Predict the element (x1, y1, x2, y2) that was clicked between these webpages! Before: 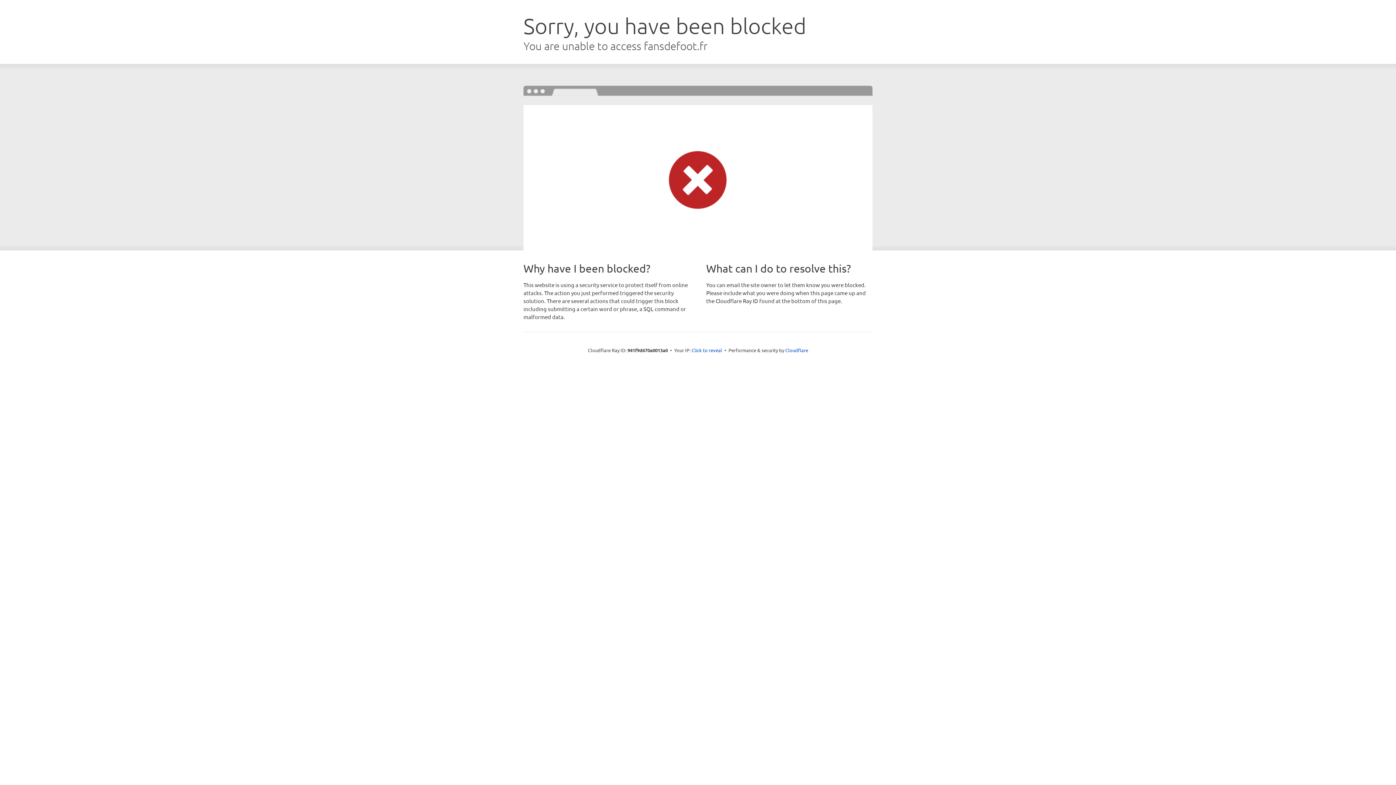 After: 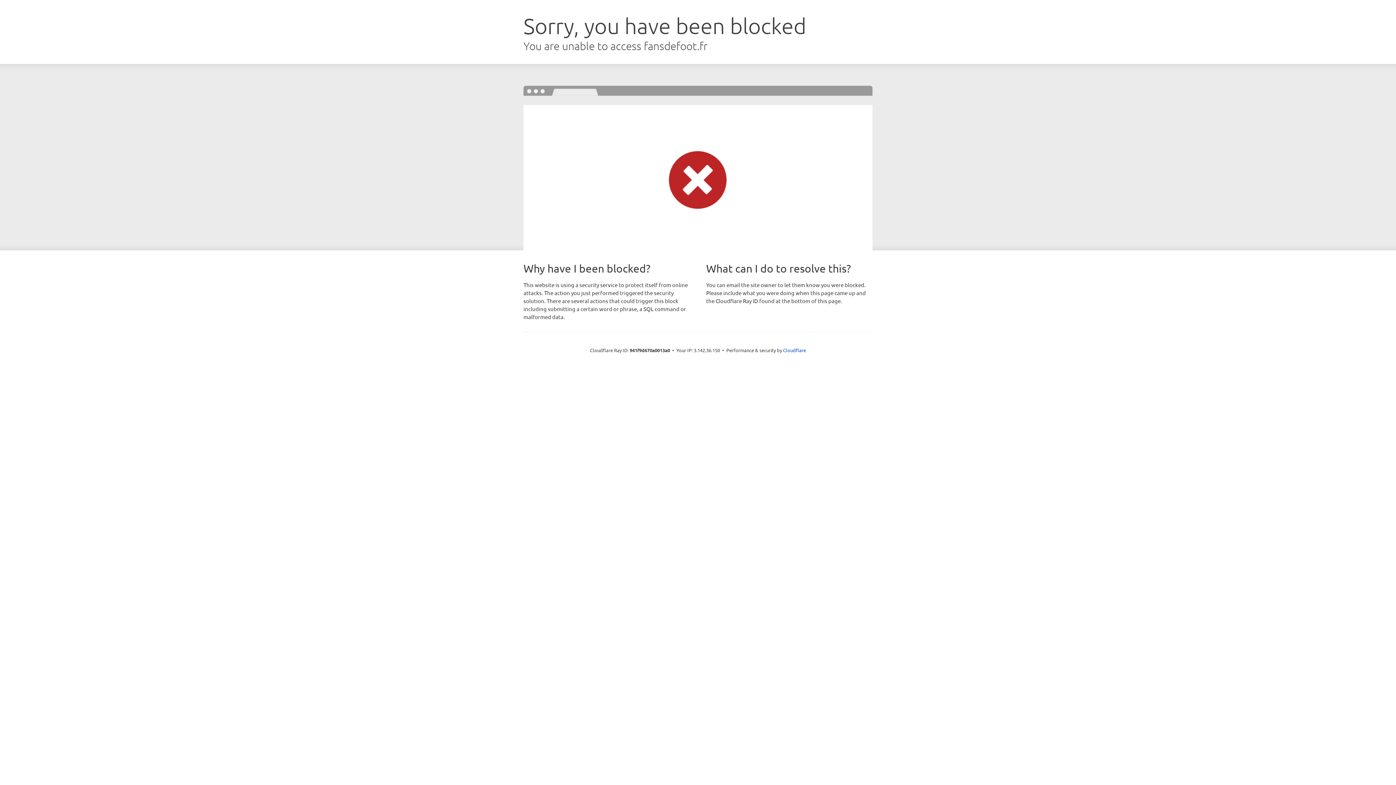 Action: label: Click to reveal bbox: (691, 346, 722, 353)